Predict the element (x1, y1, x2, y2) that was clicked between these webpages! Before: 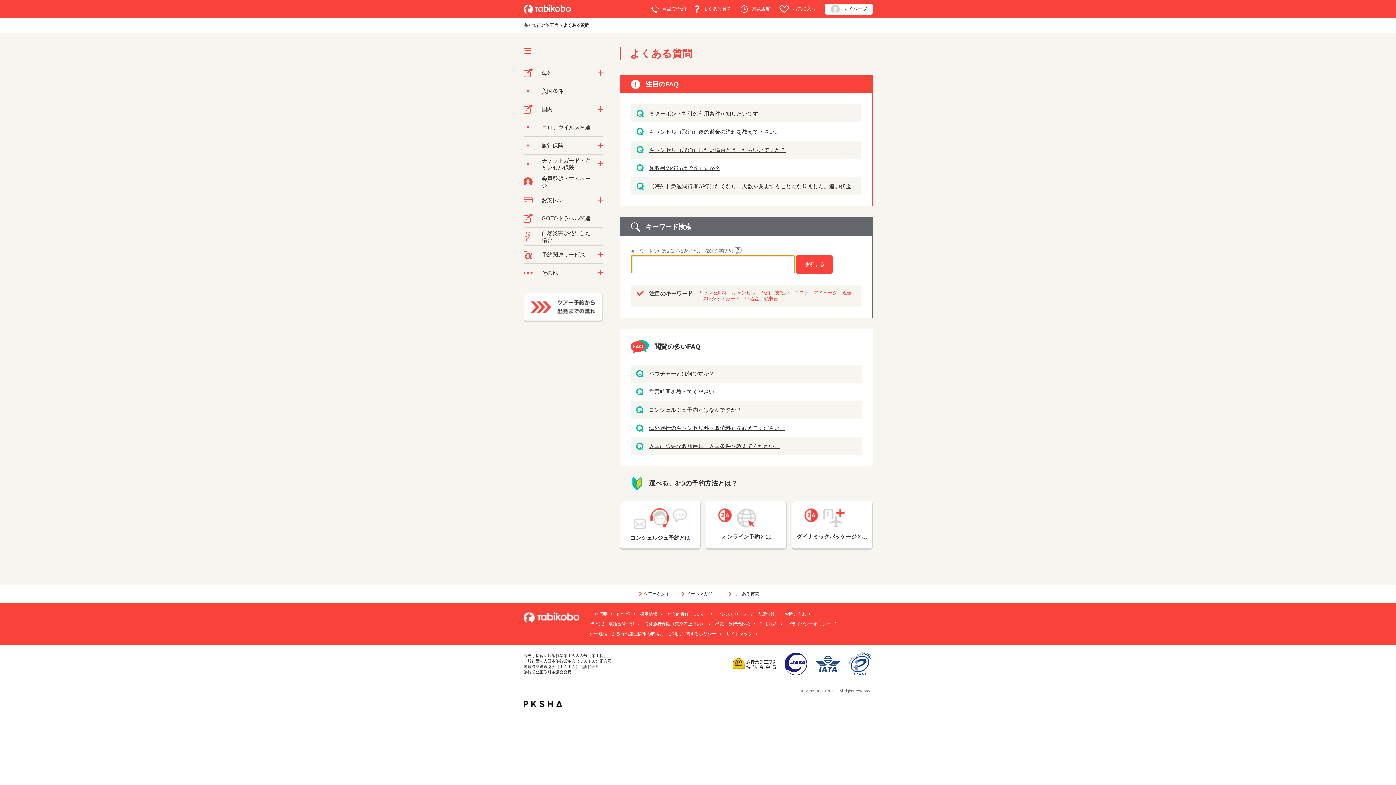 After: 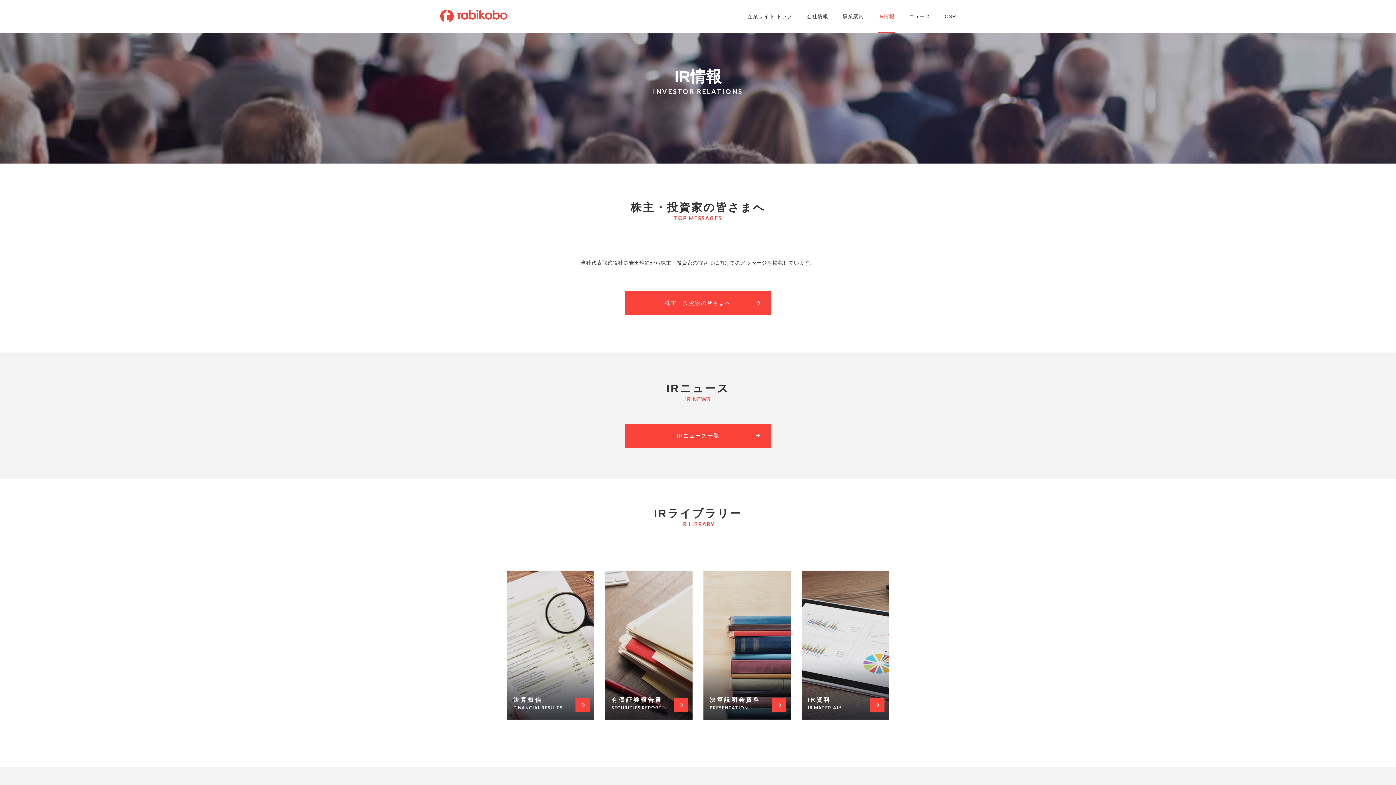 Action: label: IR情報 bbox: (617, 611, 635, 616)